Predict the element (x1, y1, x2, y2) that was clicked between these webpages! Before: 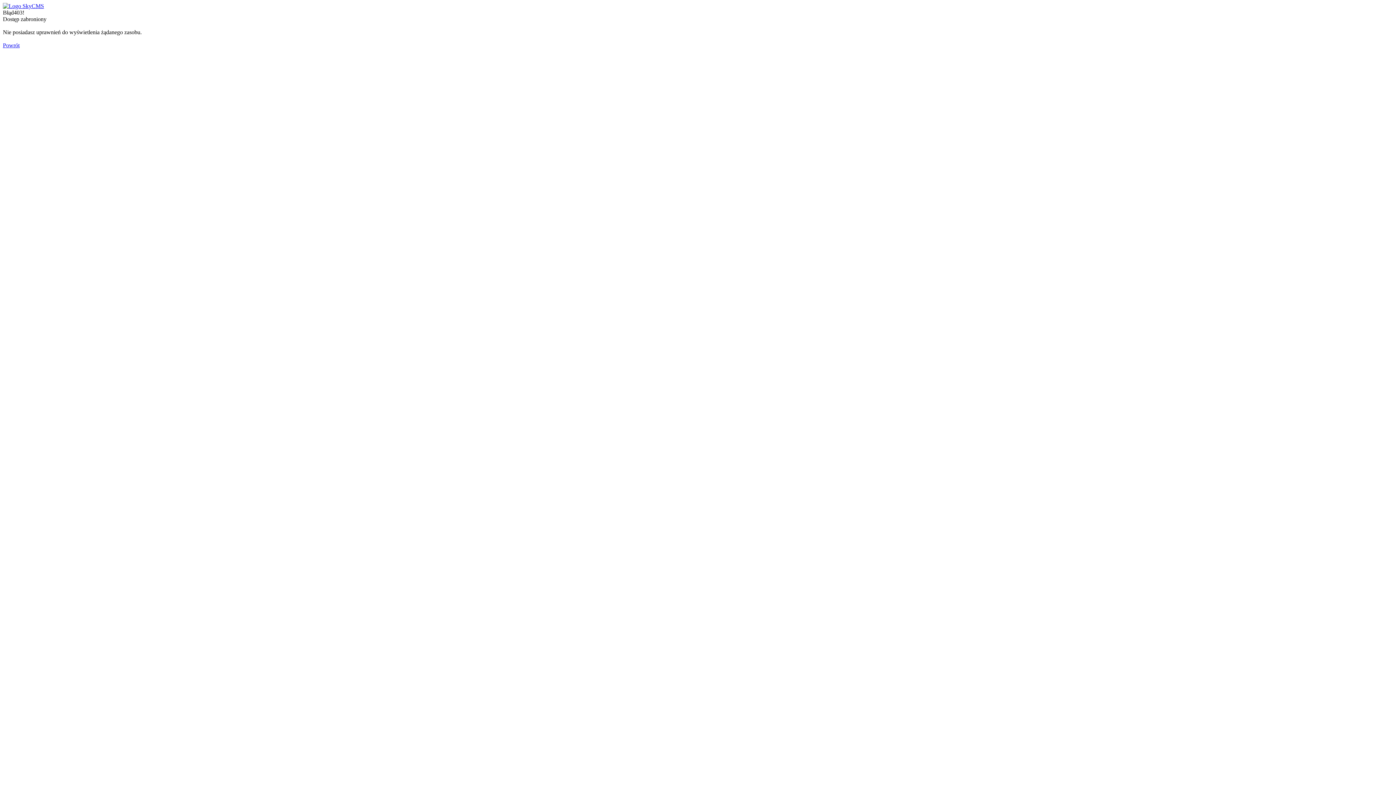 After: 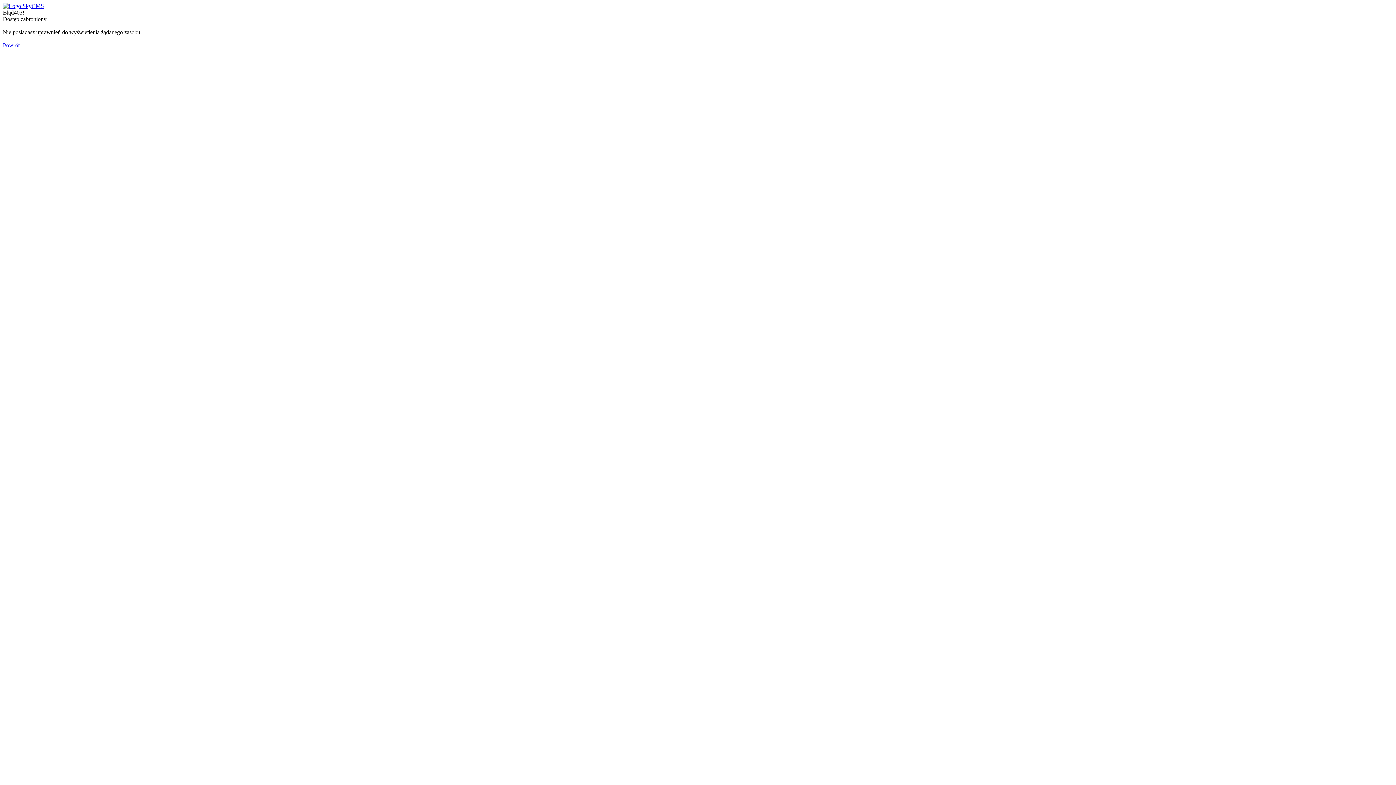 Action: bbox: (2, 2, 44, 9)